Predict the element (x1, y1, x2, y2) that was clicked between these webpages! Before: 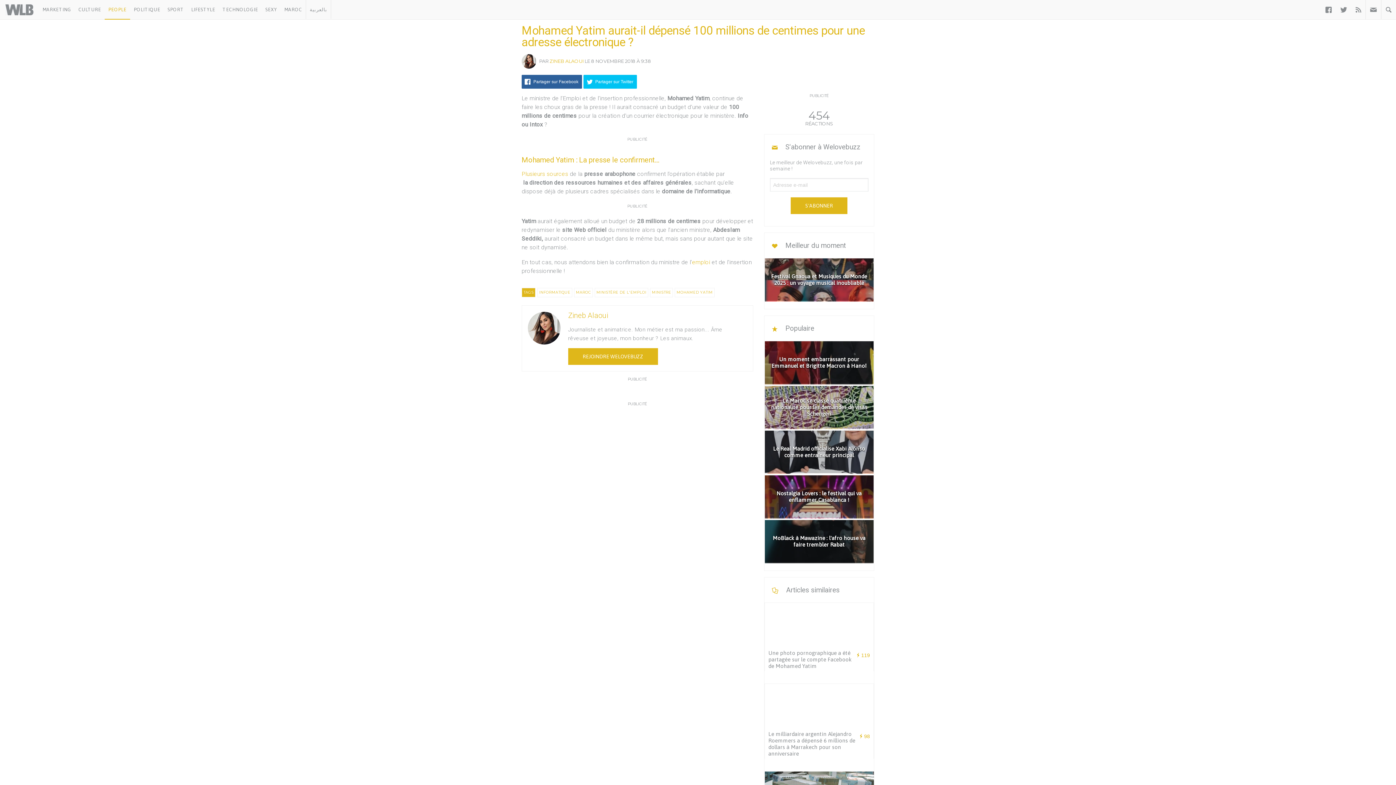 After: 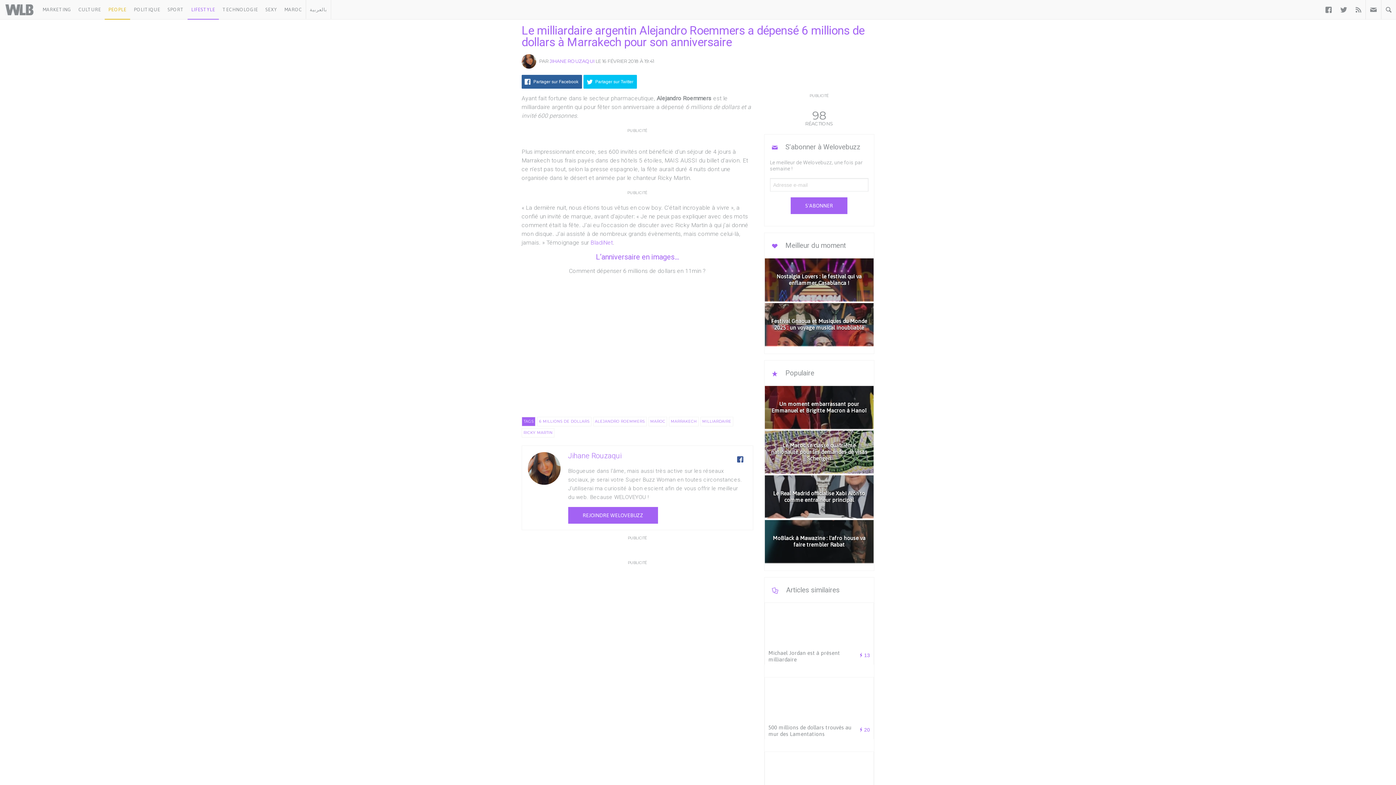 Action: bbox: (764, 684, 873, 727)